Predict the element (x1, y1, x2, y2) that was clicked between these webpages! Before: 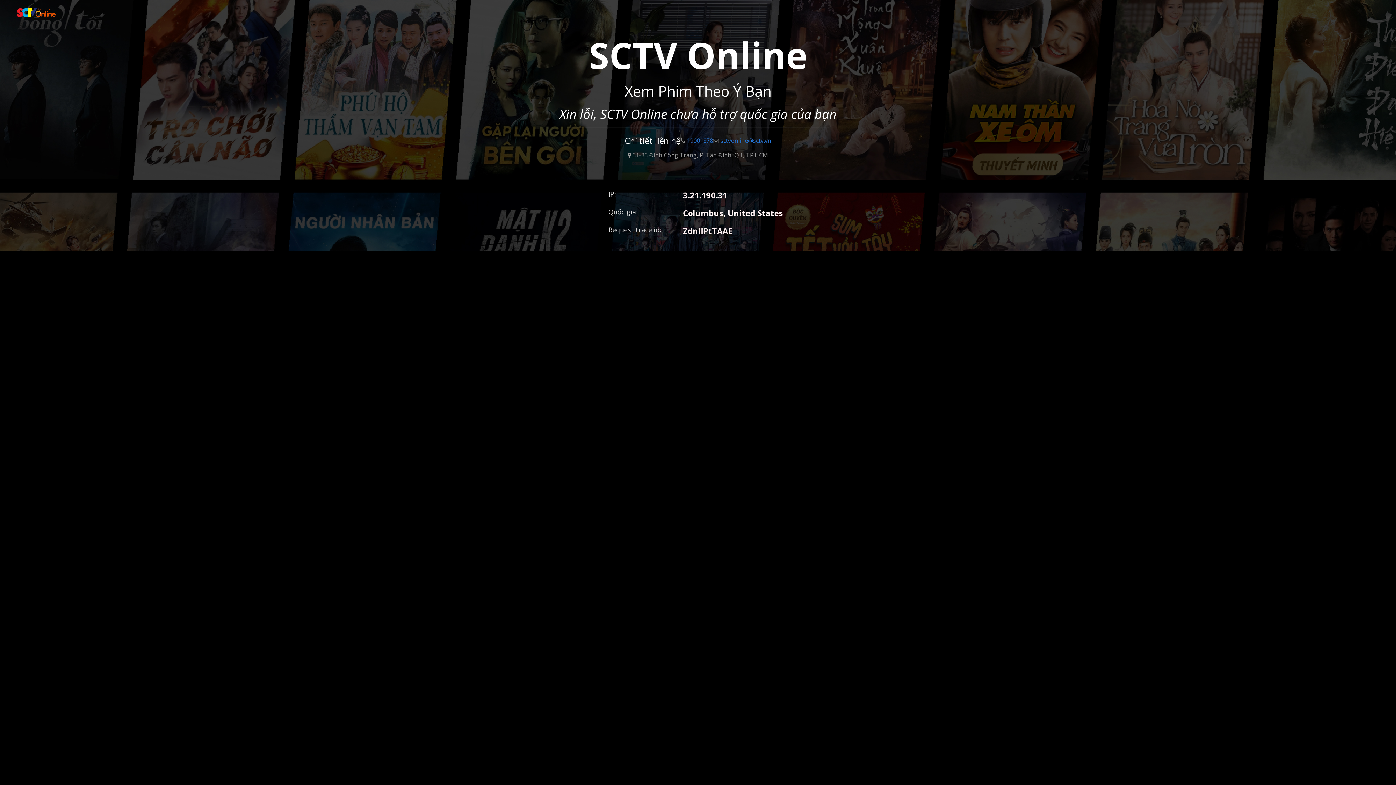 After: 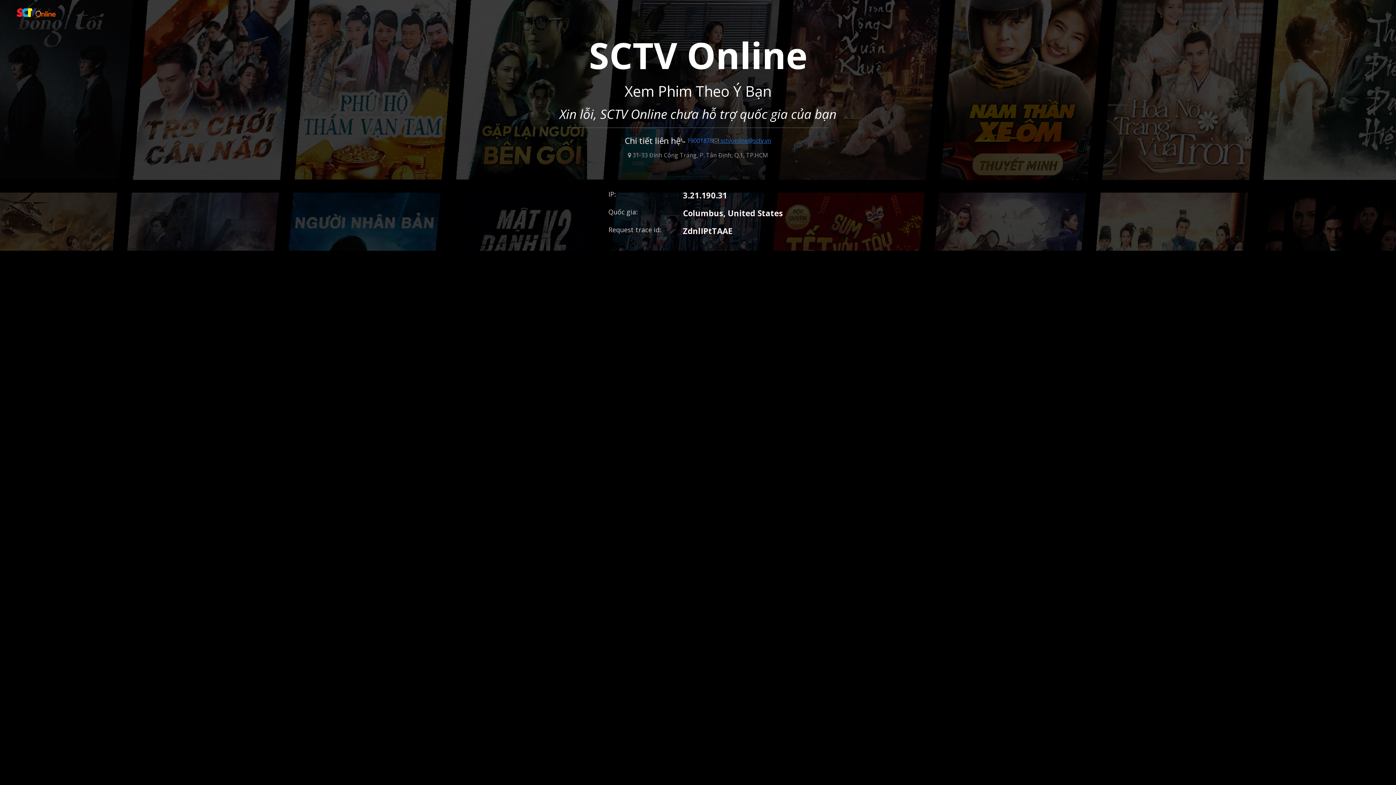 Action: bbox: (713, 136, 771, 144) label:  sctvonline@sctv.vn